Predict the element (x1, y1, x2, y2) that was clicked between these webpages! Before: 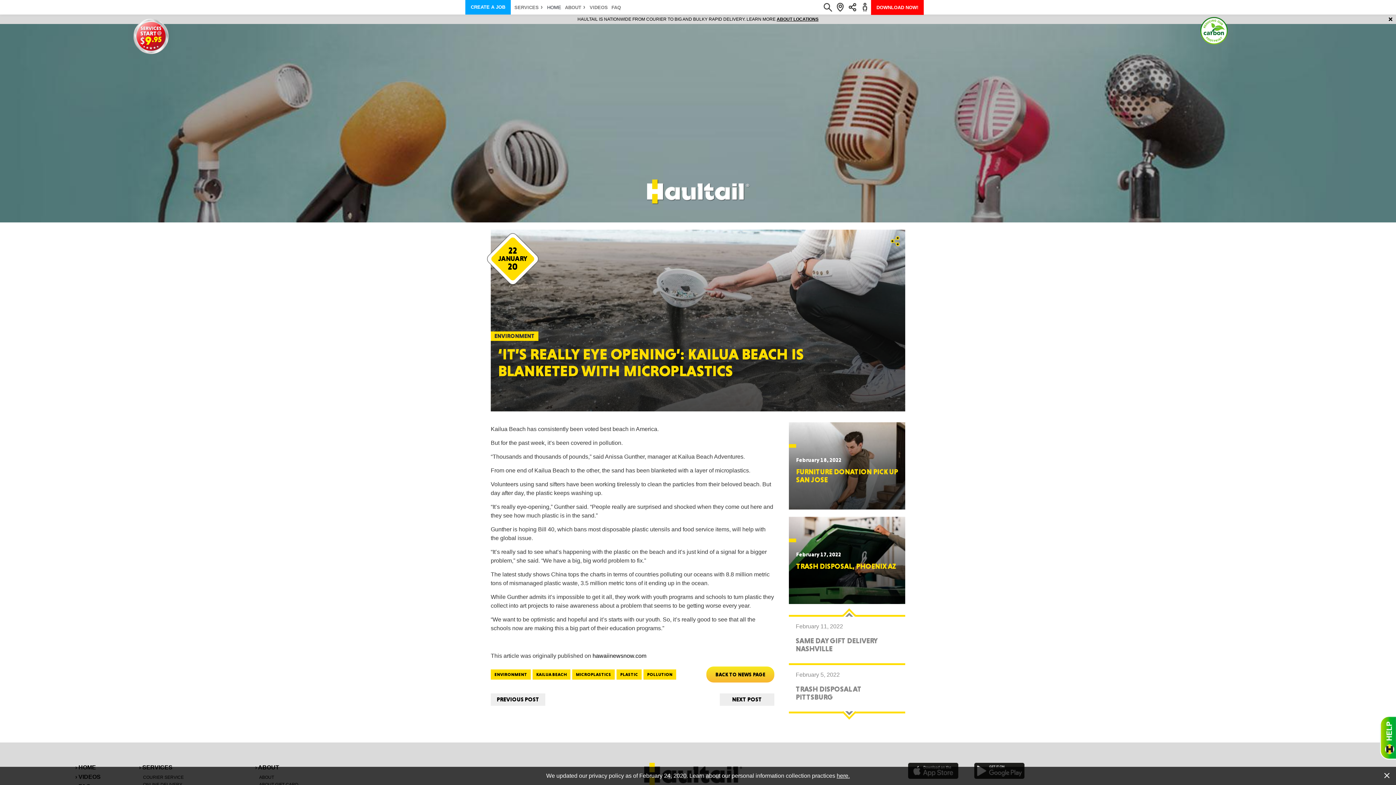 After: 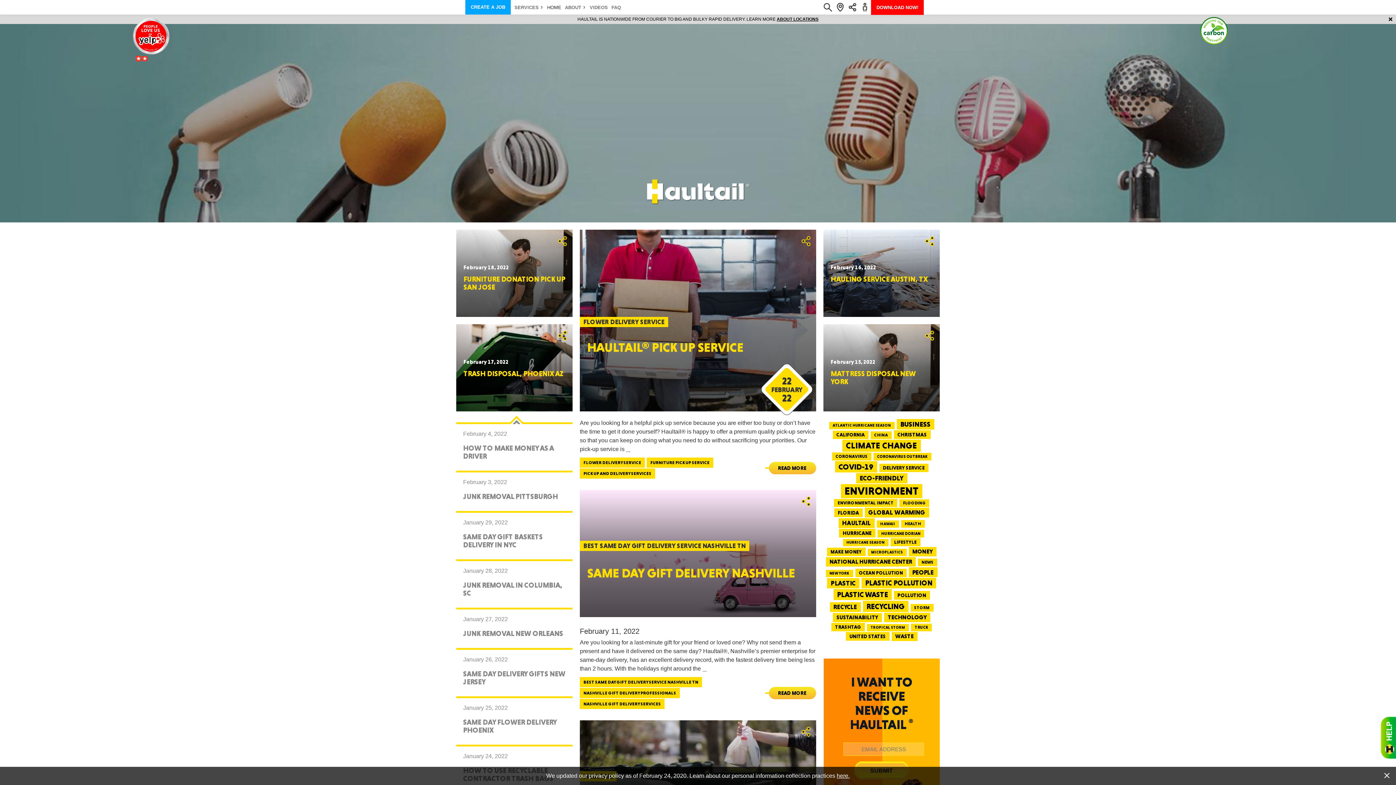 Action: bbox: (706, 666, 774, 682) label: BACK TO NEWS PAGE